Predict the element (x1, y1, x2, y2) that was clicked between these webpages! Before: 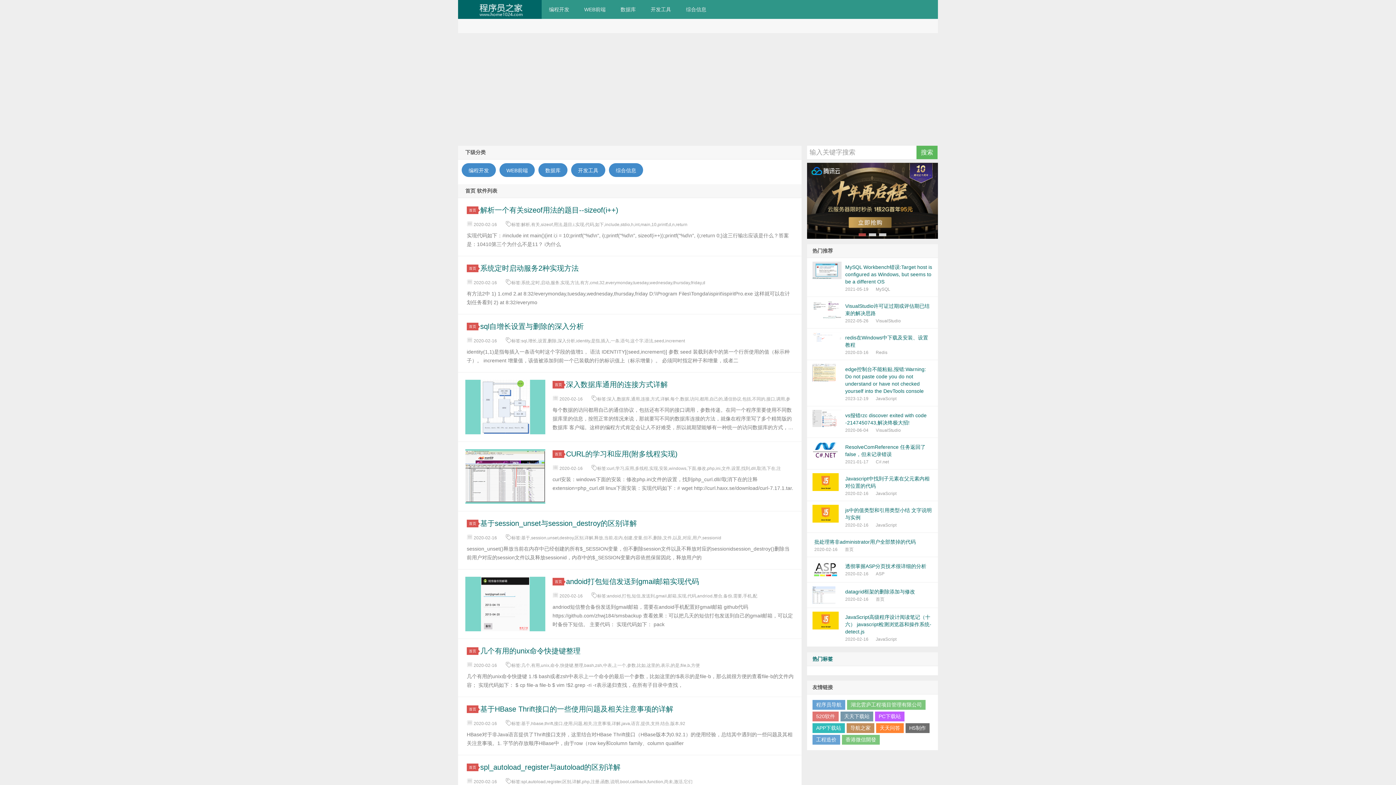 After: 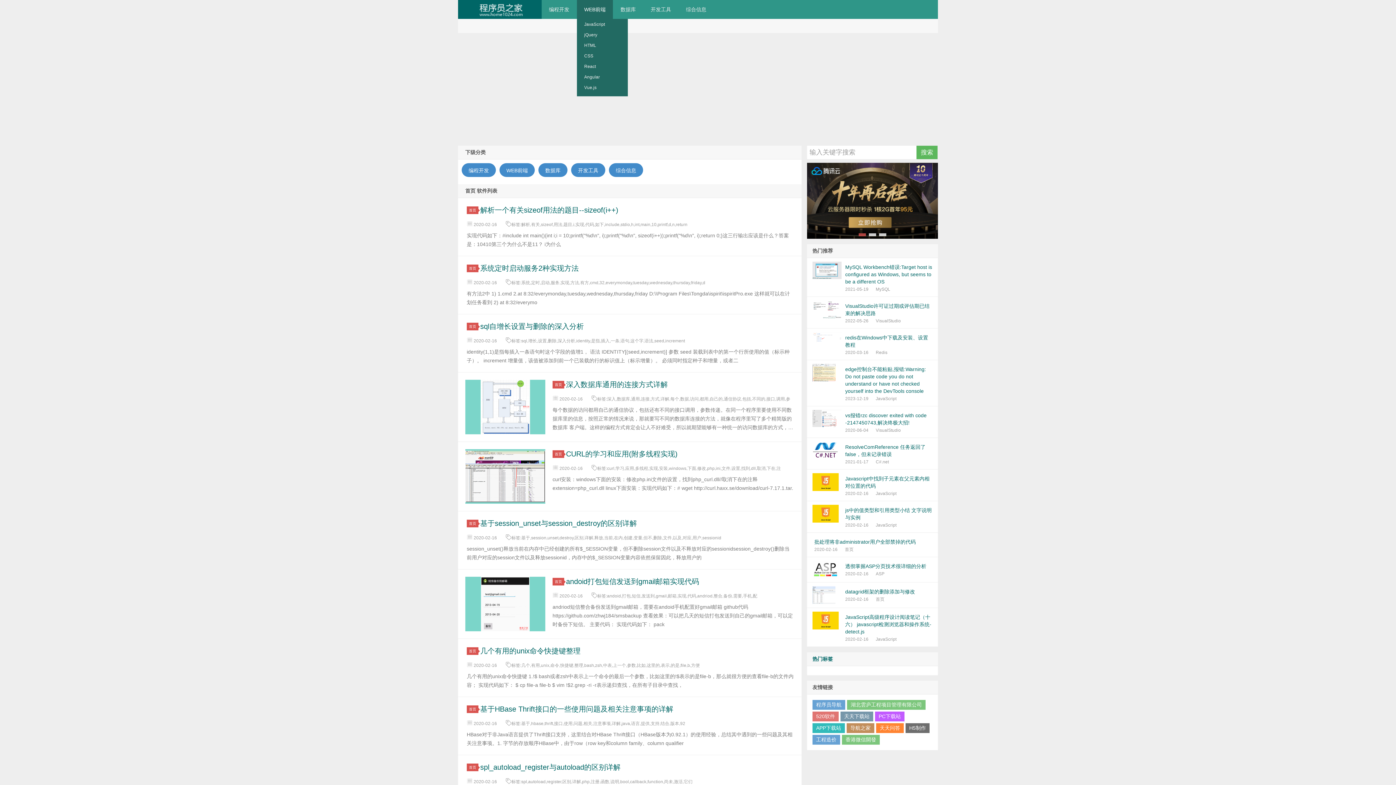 Action: bbox: (577, 0, 613, 18) label: WEB前端